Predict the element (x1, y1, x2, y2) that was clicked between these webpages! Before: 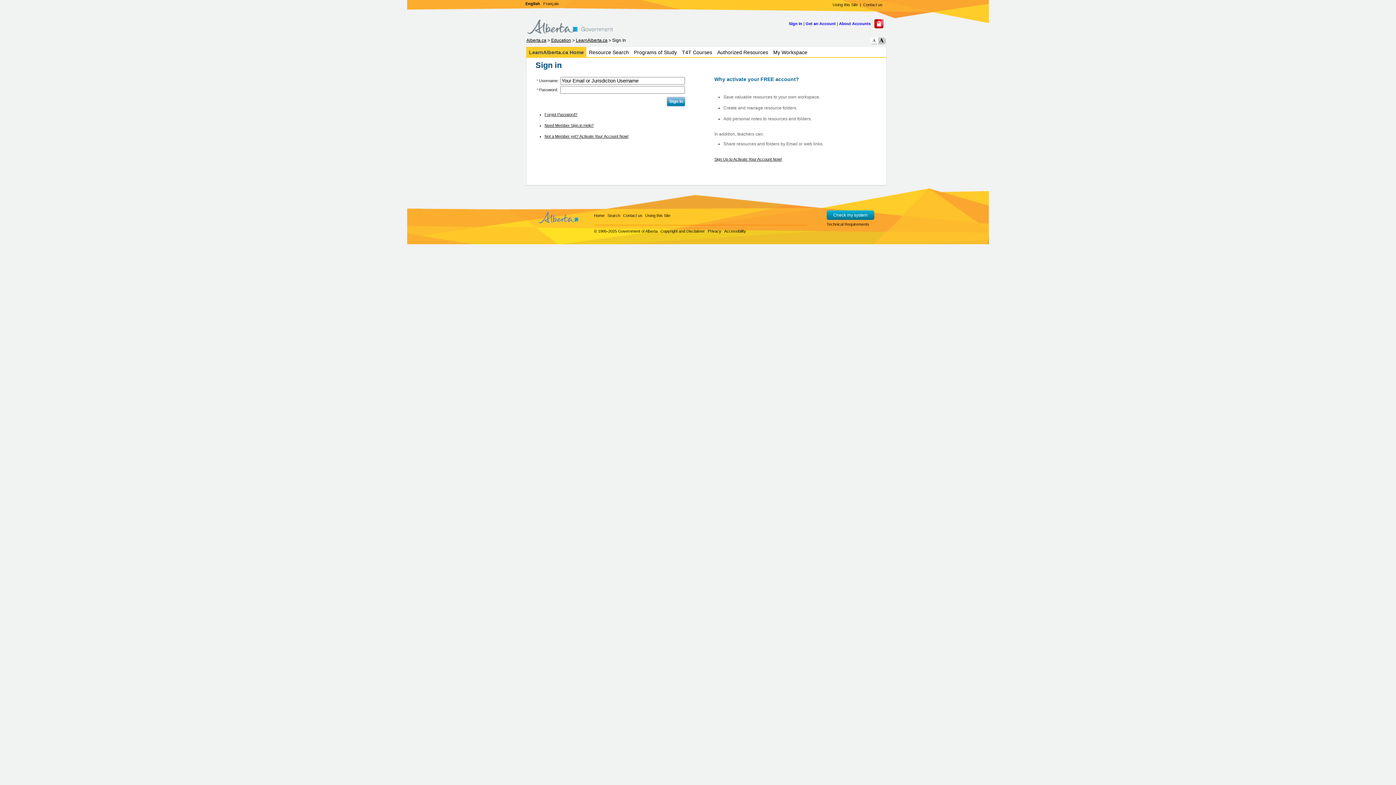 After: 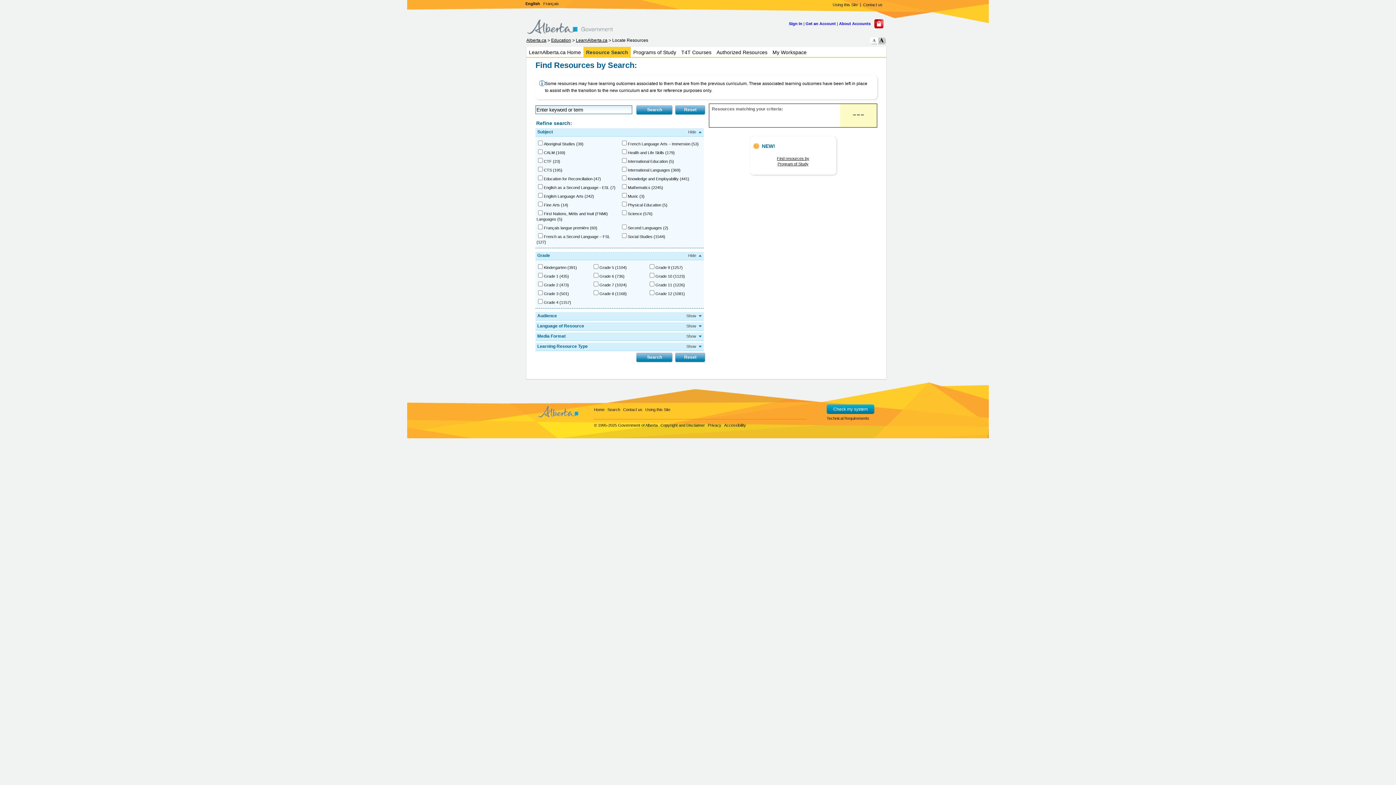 Action: label: Search bbox: (607, 213, 620, 217)